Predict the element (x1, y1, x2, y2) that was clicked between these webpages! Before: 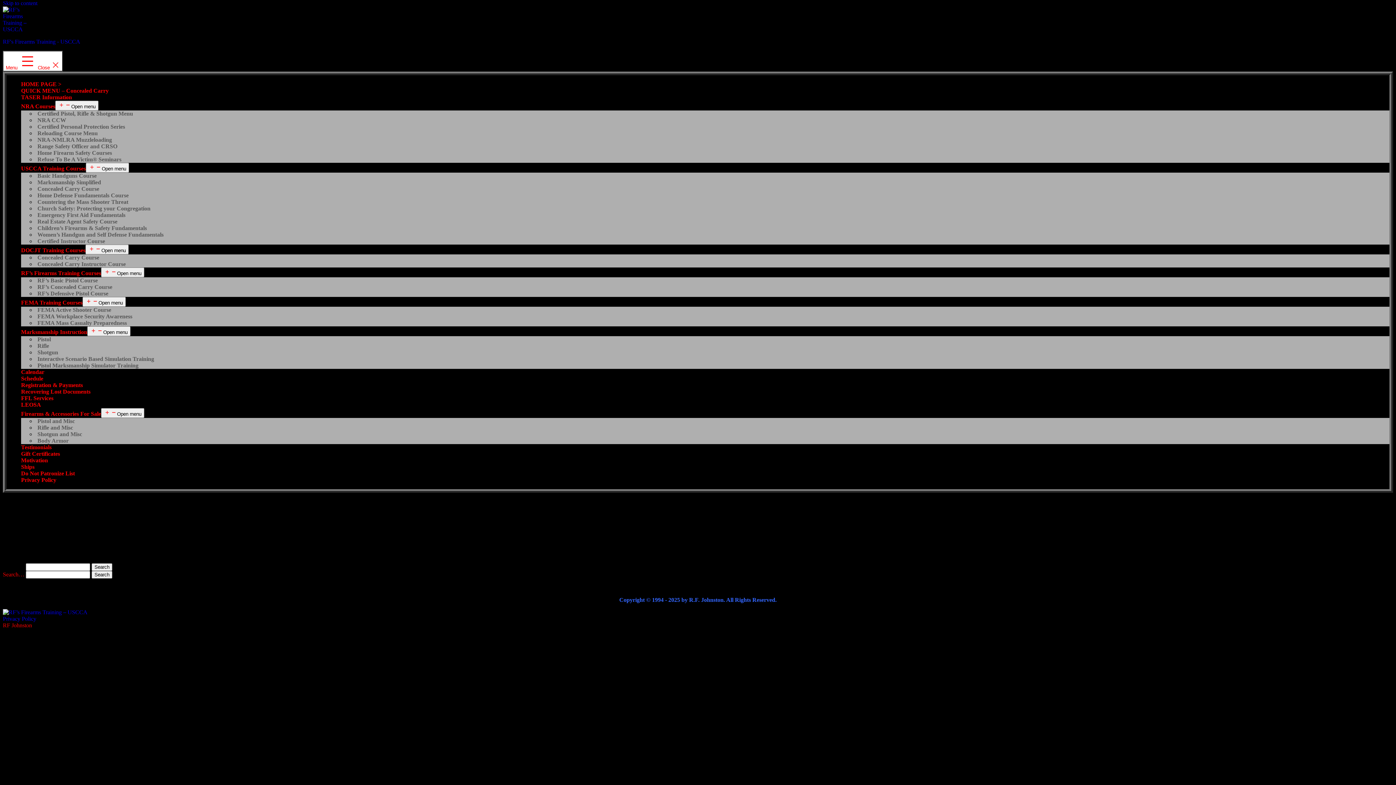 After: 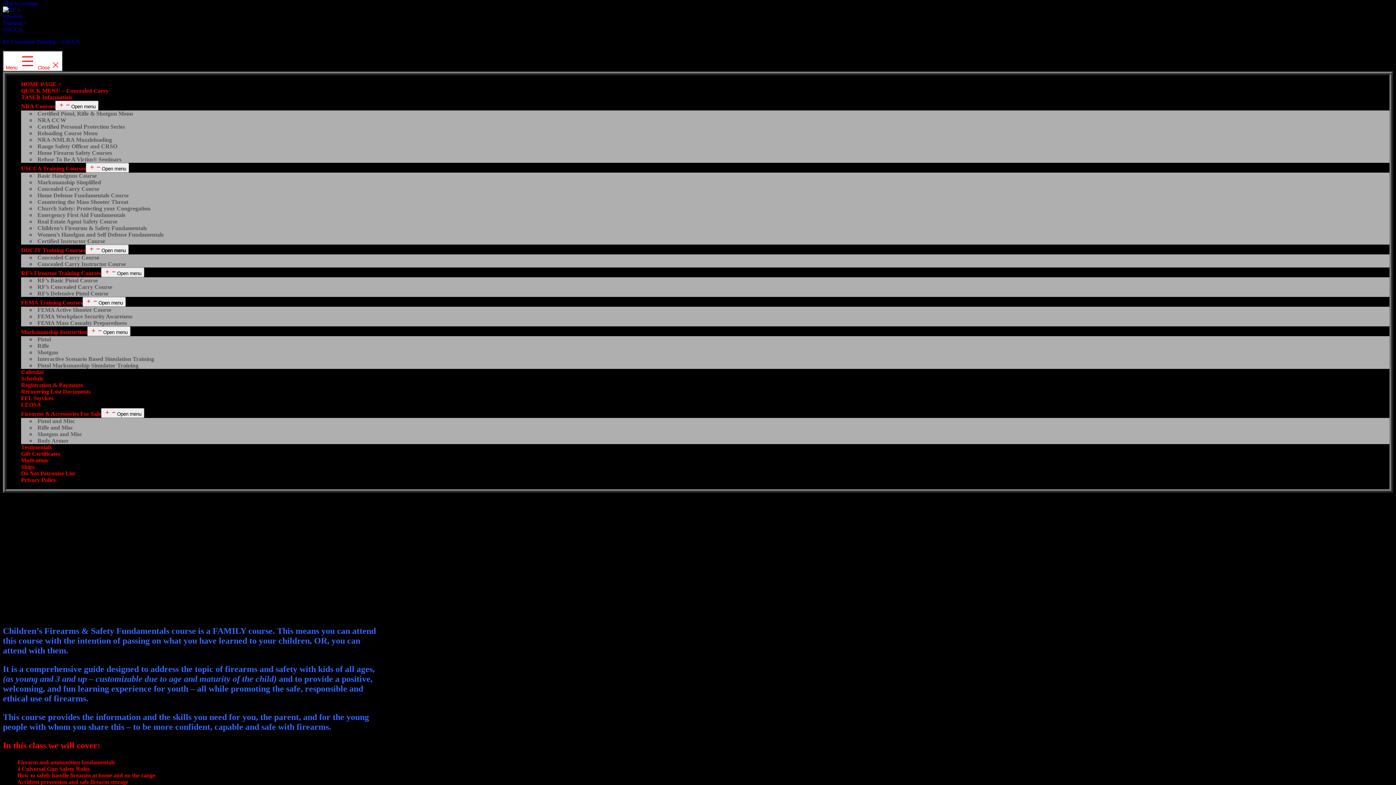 Action: label: Children’s Firearms & Safety Fundamentals bbox: (35, 222, 148, 233)